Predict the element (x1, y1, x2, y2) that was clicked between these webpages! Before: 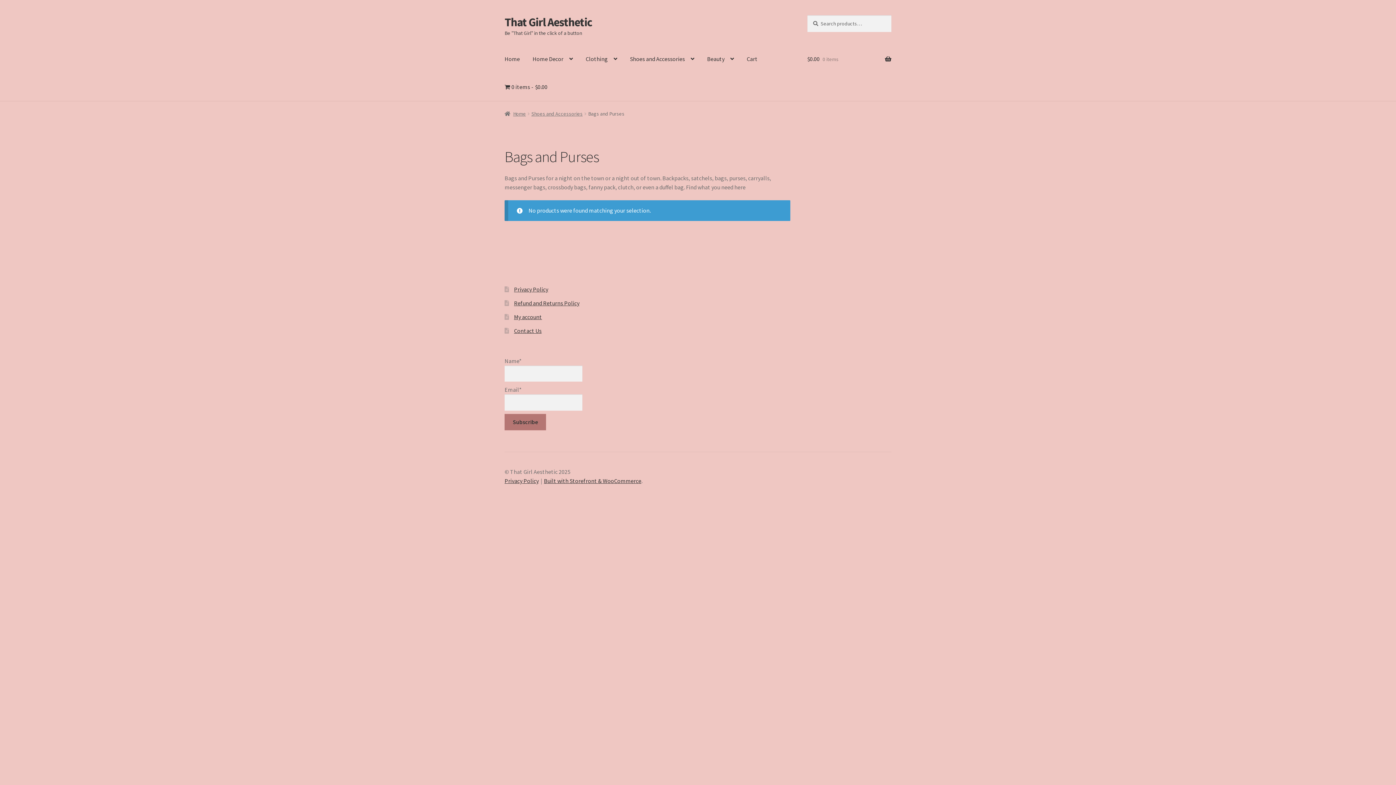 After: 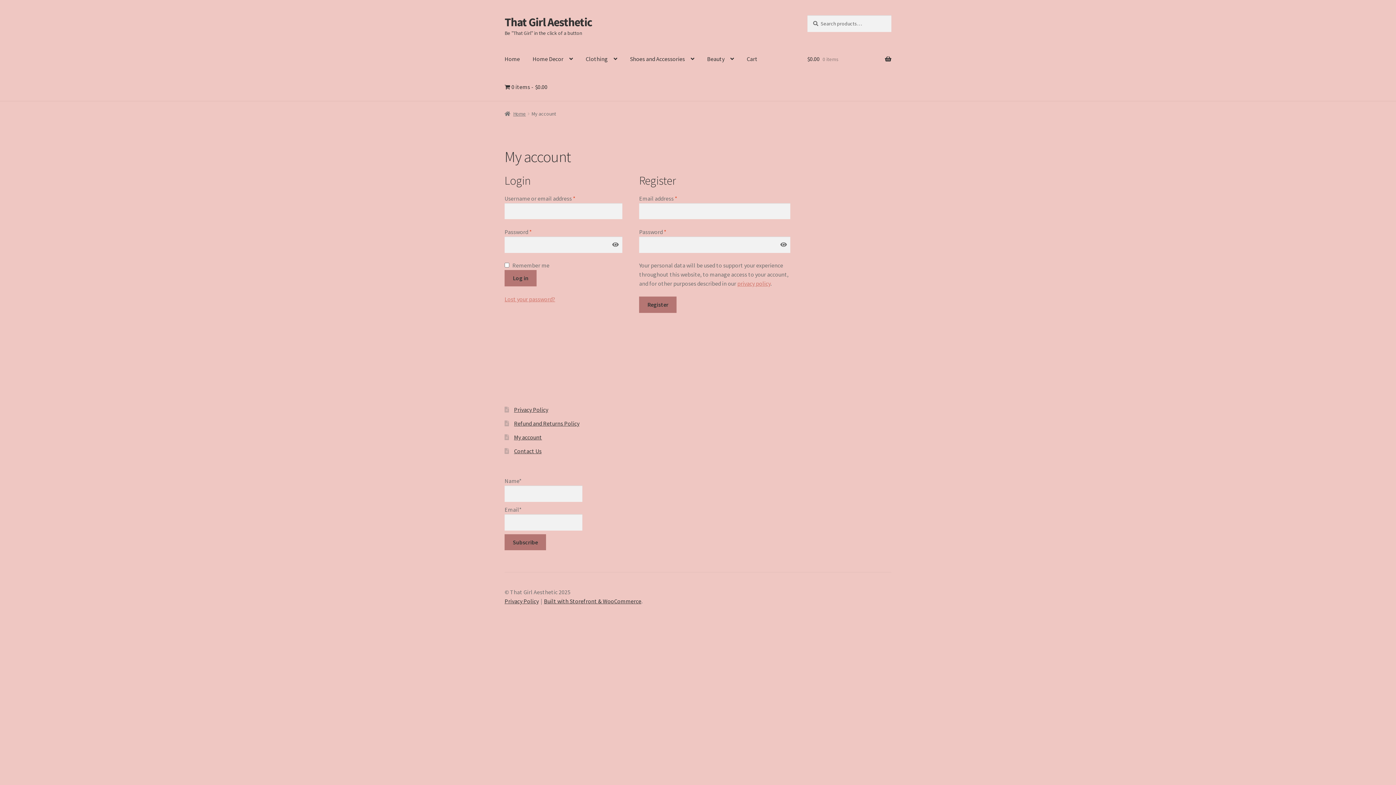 Action: label: My account bbox: (514, 313, 542, 320)